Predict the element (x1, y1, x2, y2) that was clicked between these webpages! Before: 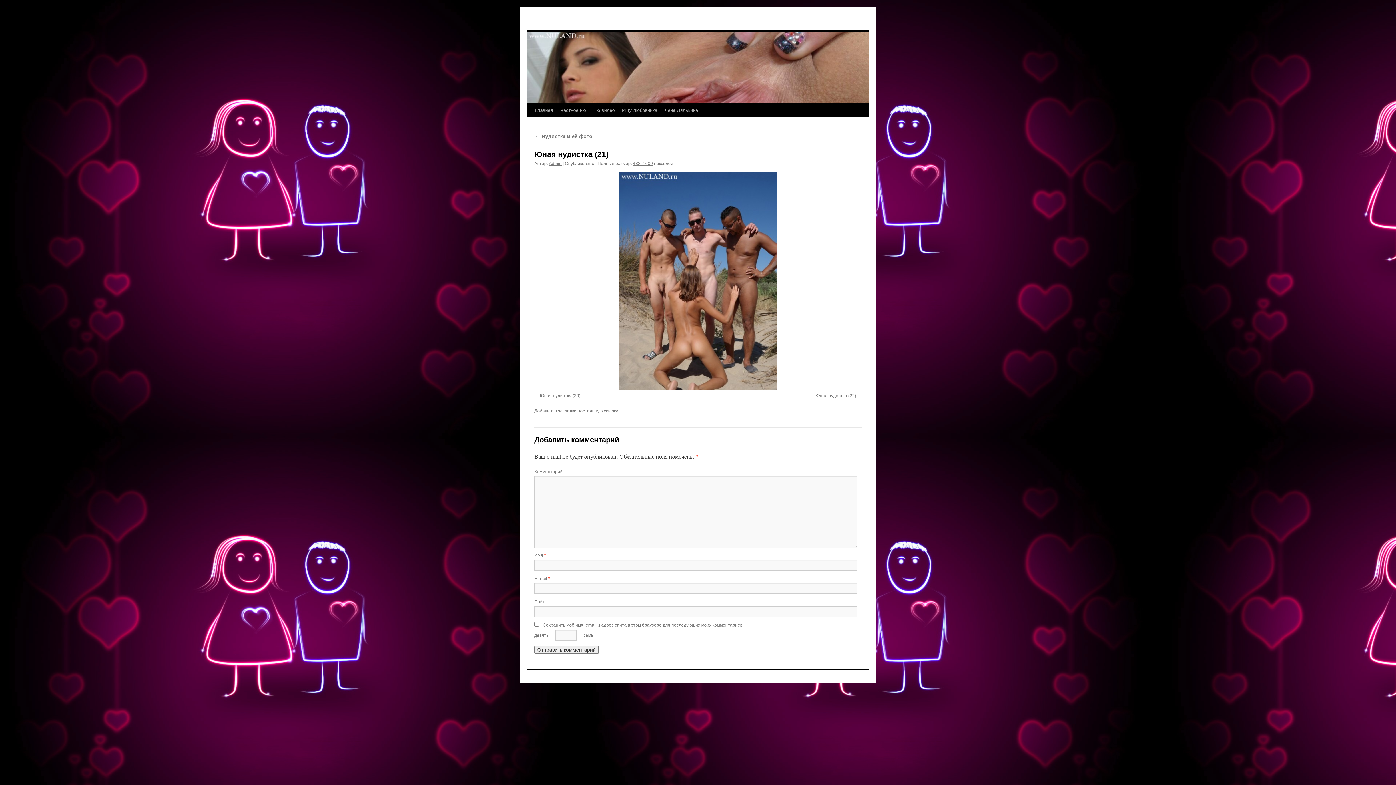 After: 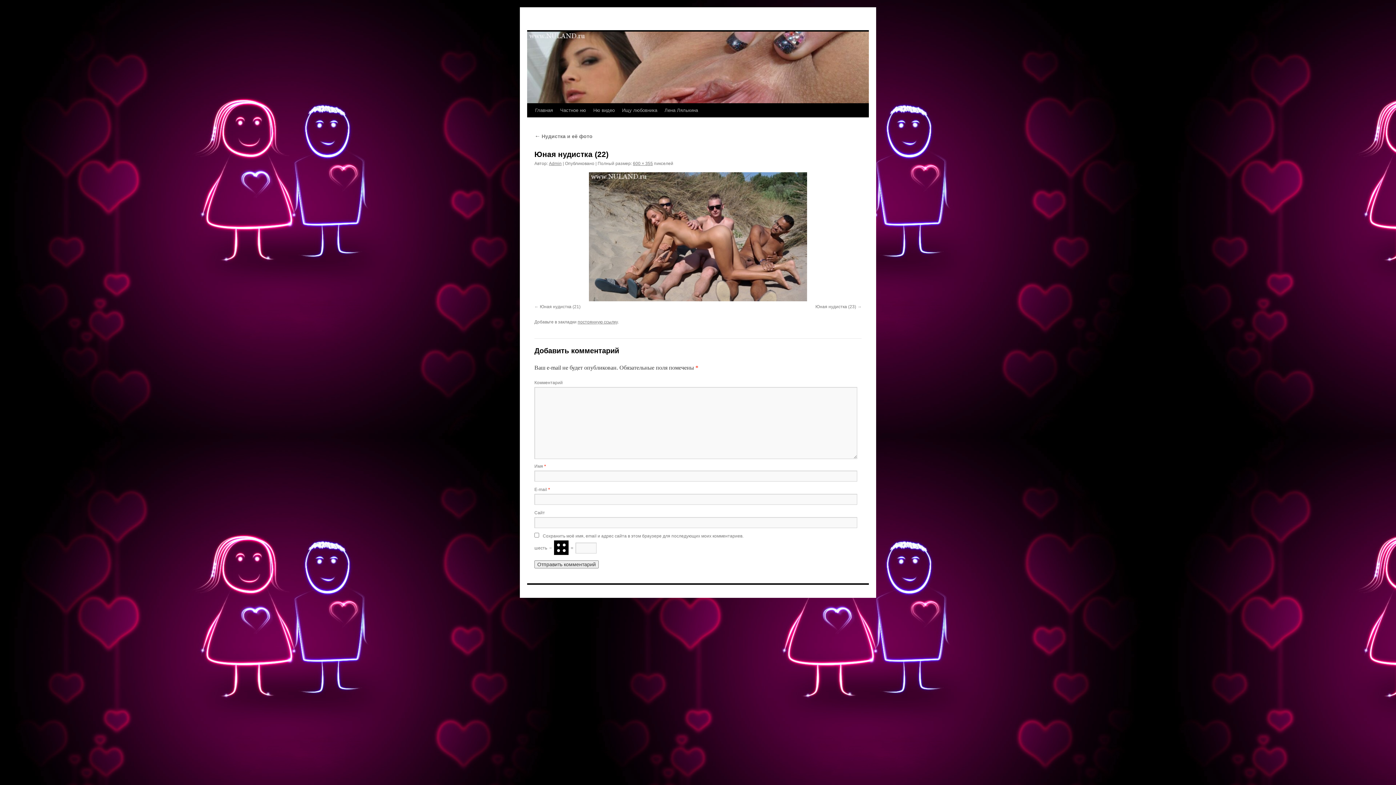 Action: label: Юная нудистка (22) bbox: (815, 393, 861, 398)